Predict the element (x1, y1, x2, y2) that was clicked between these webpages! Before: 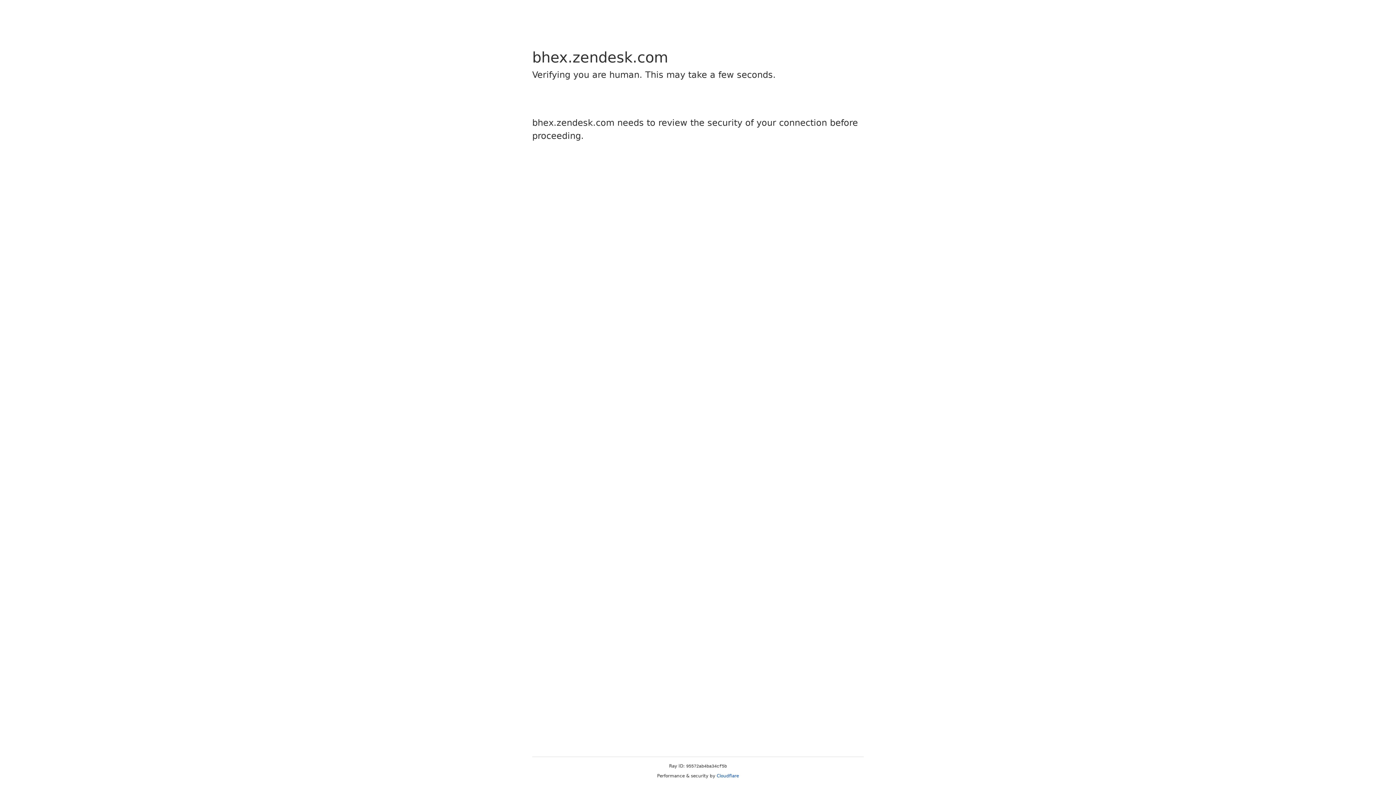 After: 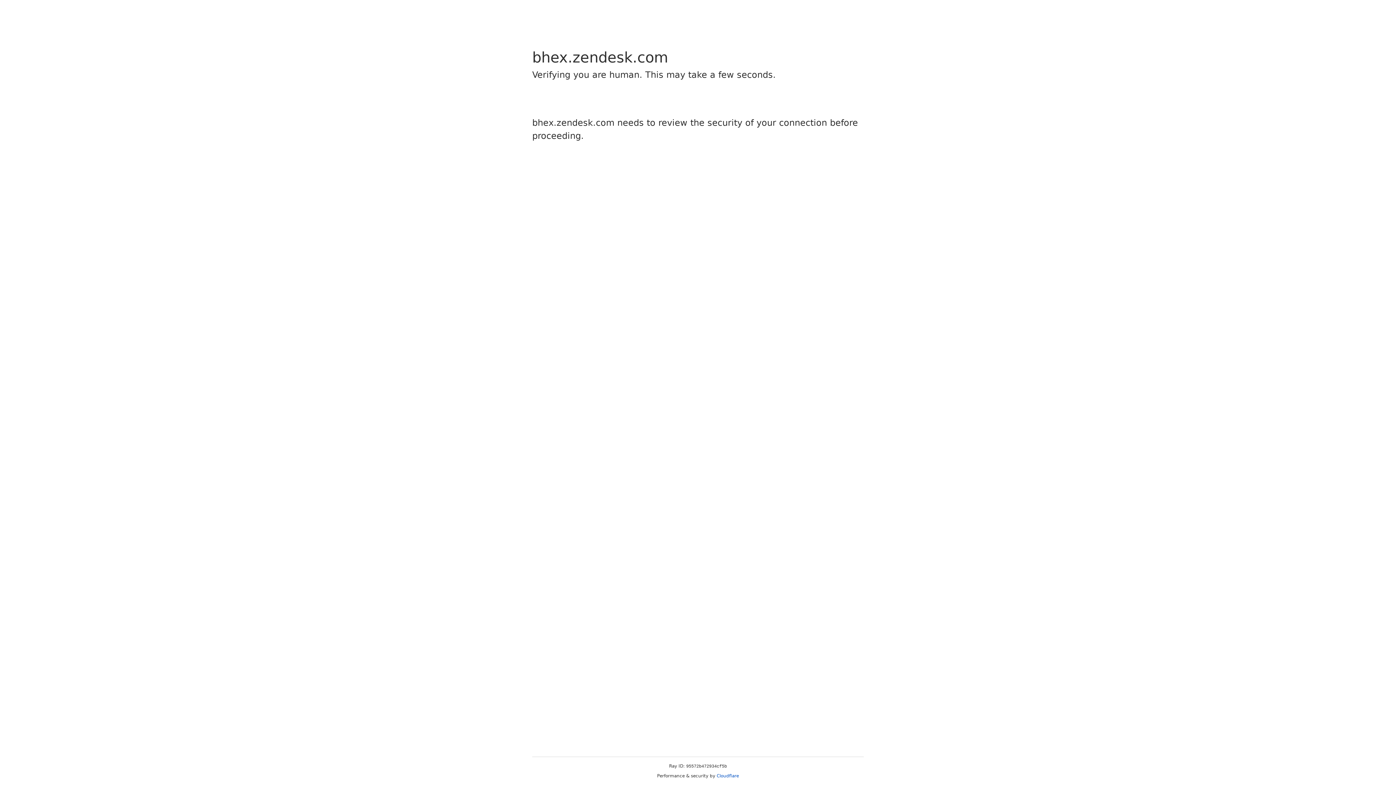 Action: bbox: (716, 773, 739, 778) label: Cloudflare